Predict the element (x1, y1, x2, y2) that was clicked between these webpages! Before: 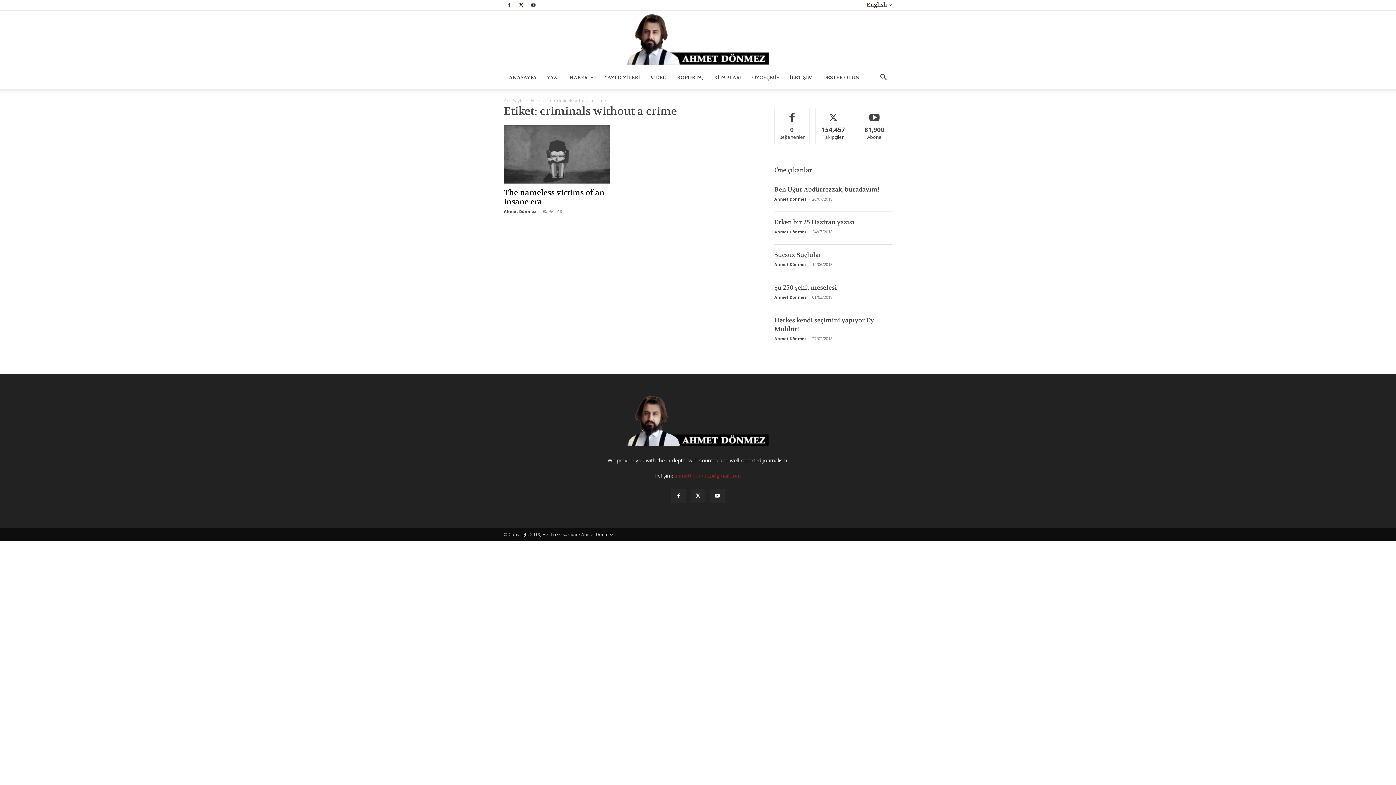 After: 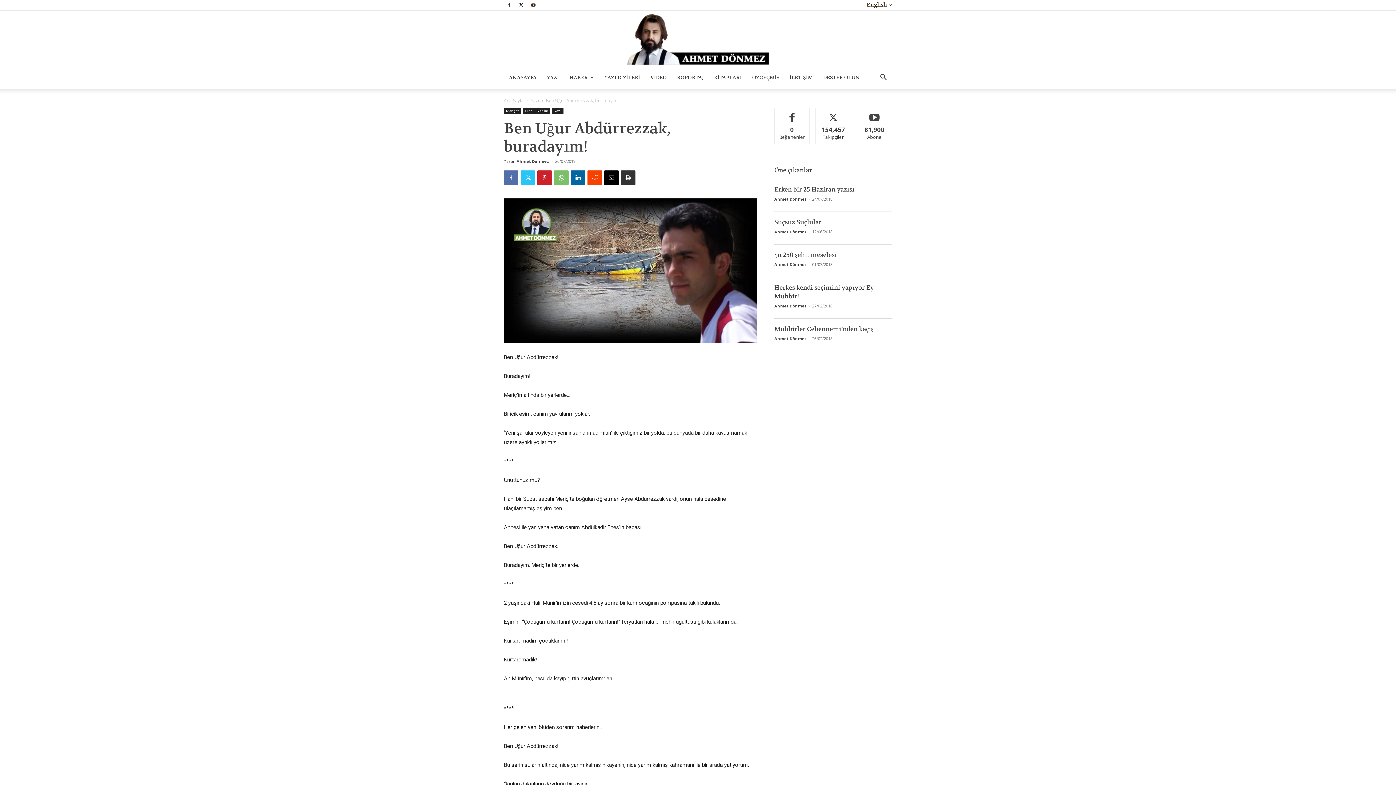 Action: bbox: (774, 185, 879, 193) label: Ben Uğur Abdürrezzak, buradayım!